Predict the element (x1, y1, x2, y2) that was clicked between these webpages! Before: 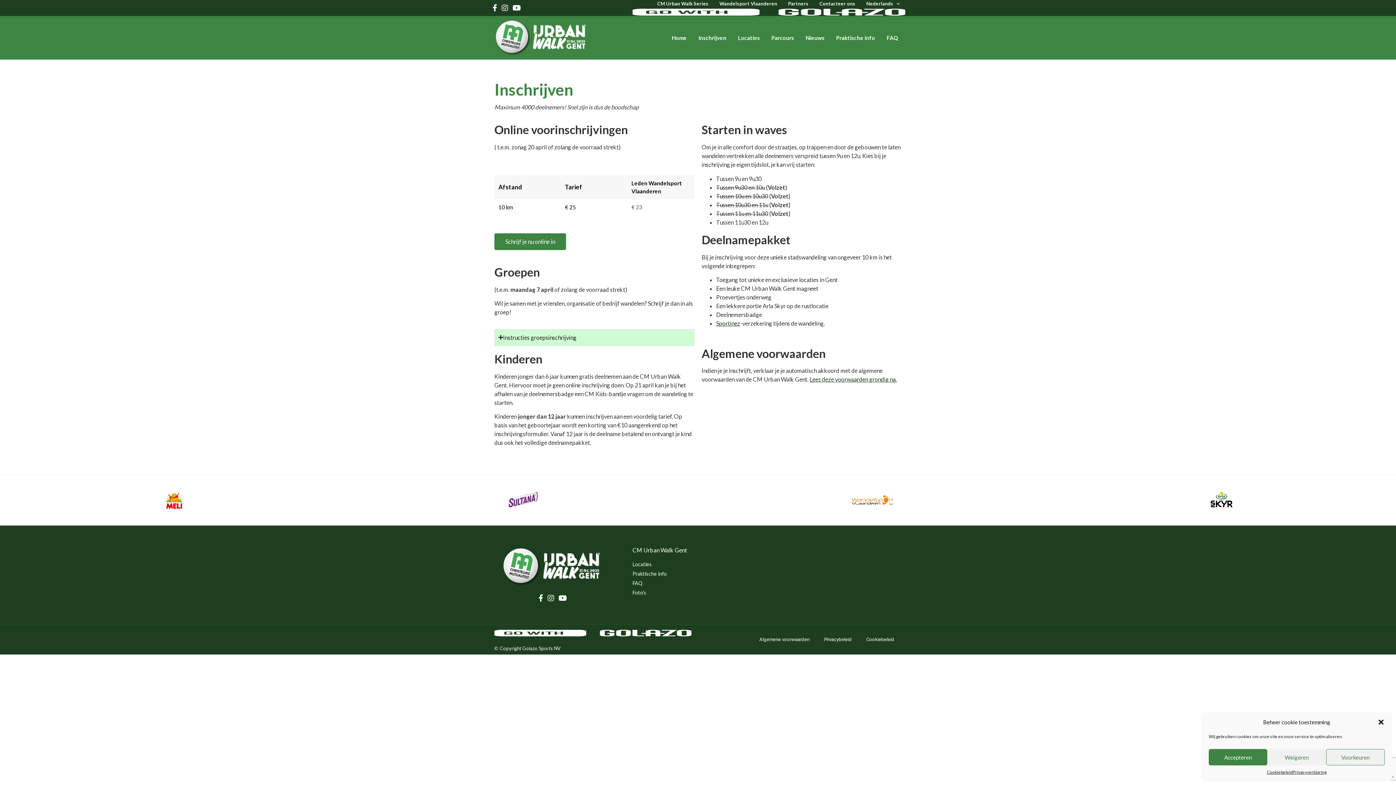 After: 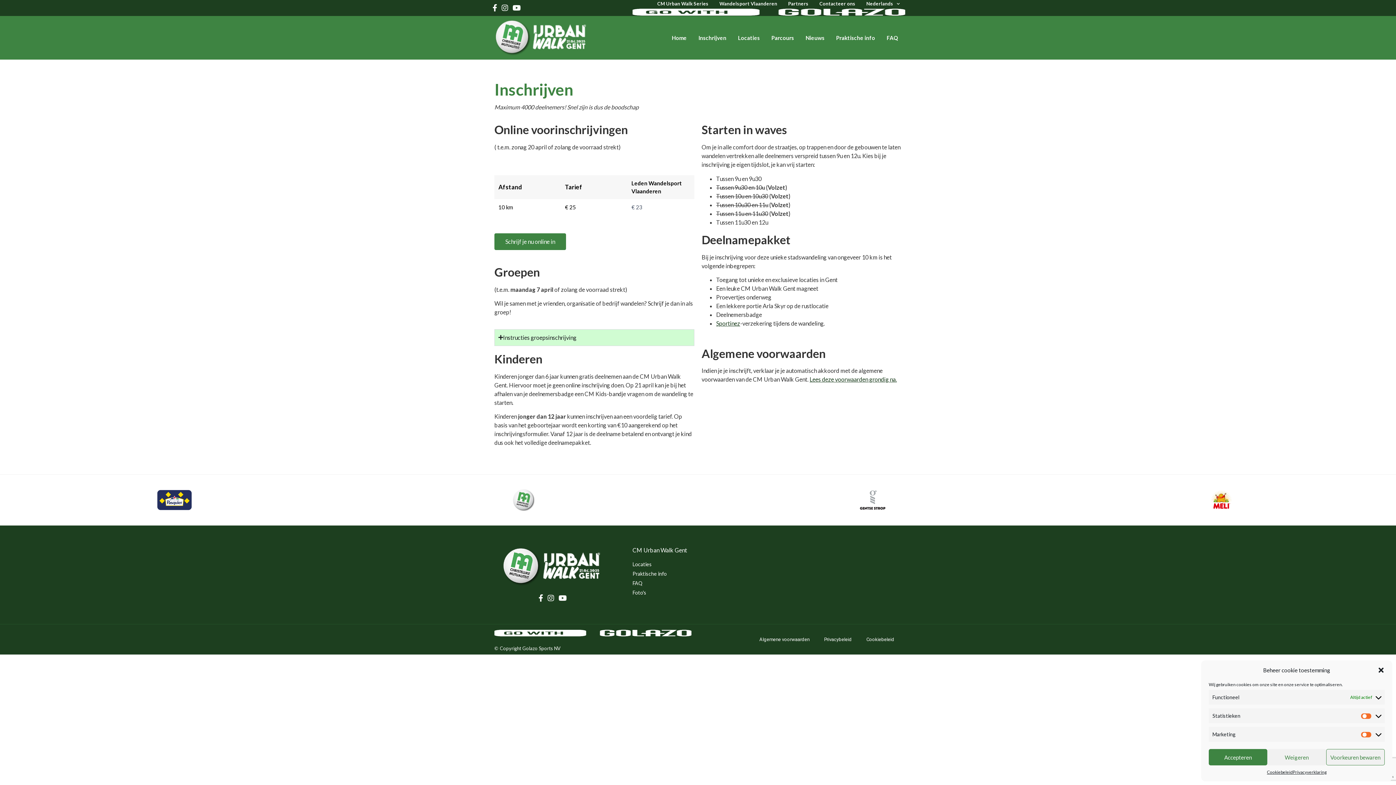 Action: label: Voorkeuren bbox: (1326, 749, 1385, 765)